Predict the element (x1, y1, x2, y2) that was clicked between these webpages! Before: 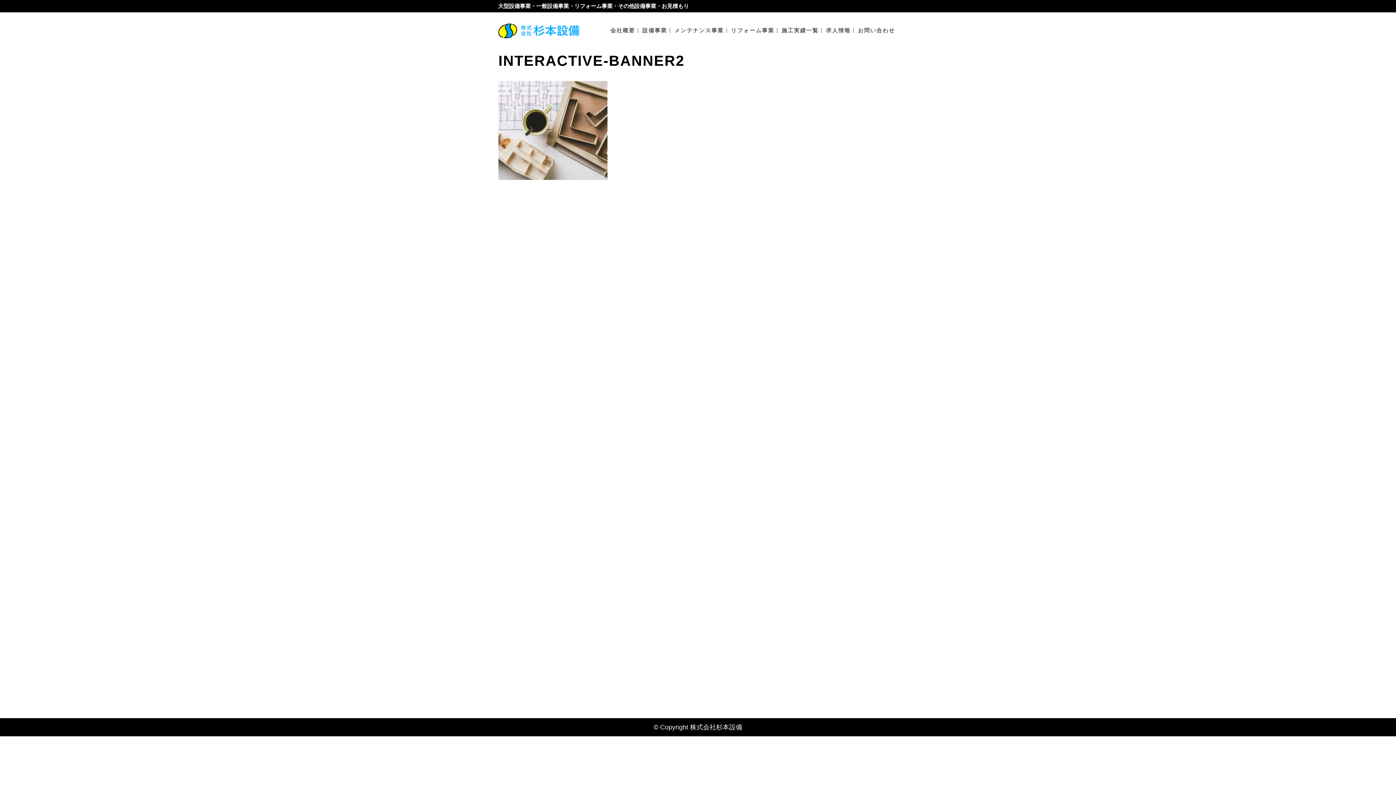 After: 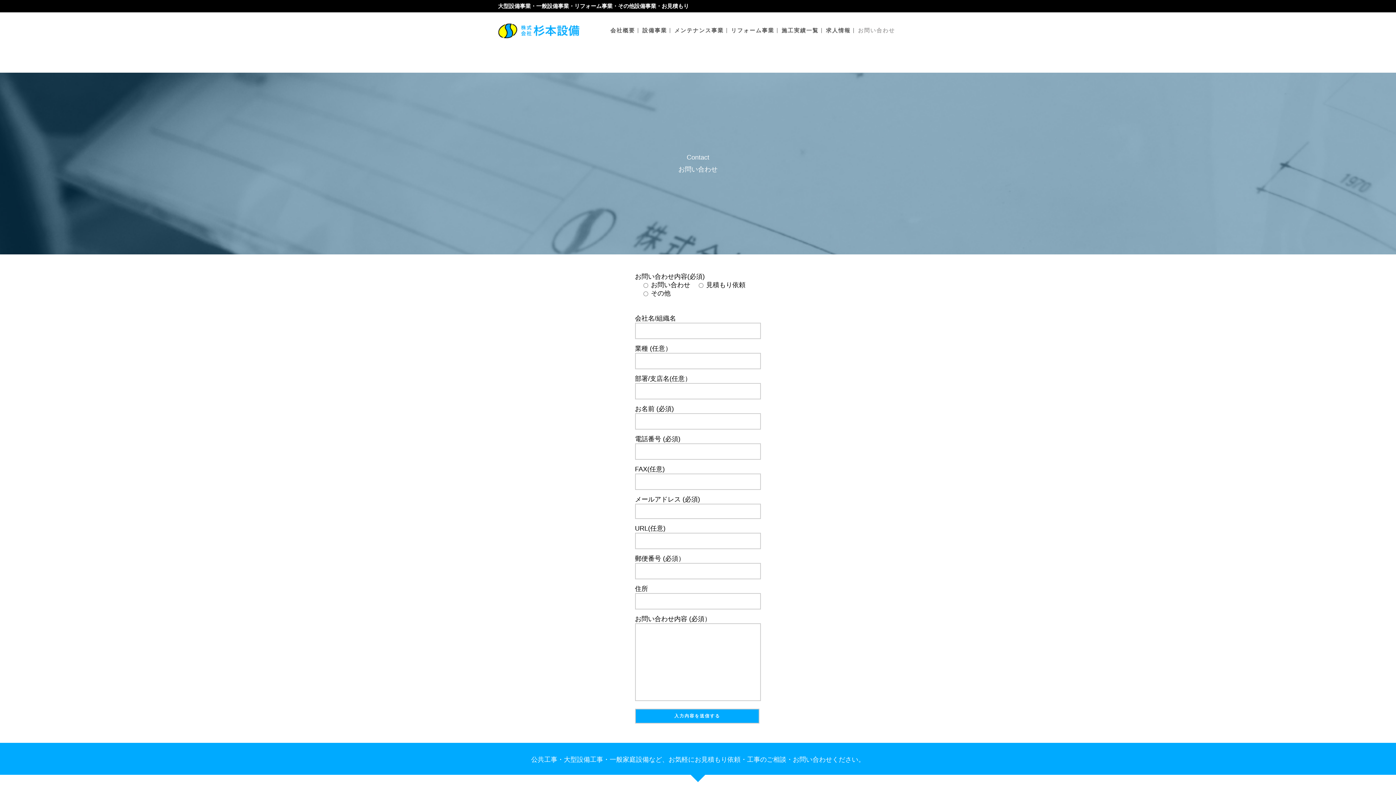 Action: bbox: (855, 12, 898, 48) label: お問い合わせ